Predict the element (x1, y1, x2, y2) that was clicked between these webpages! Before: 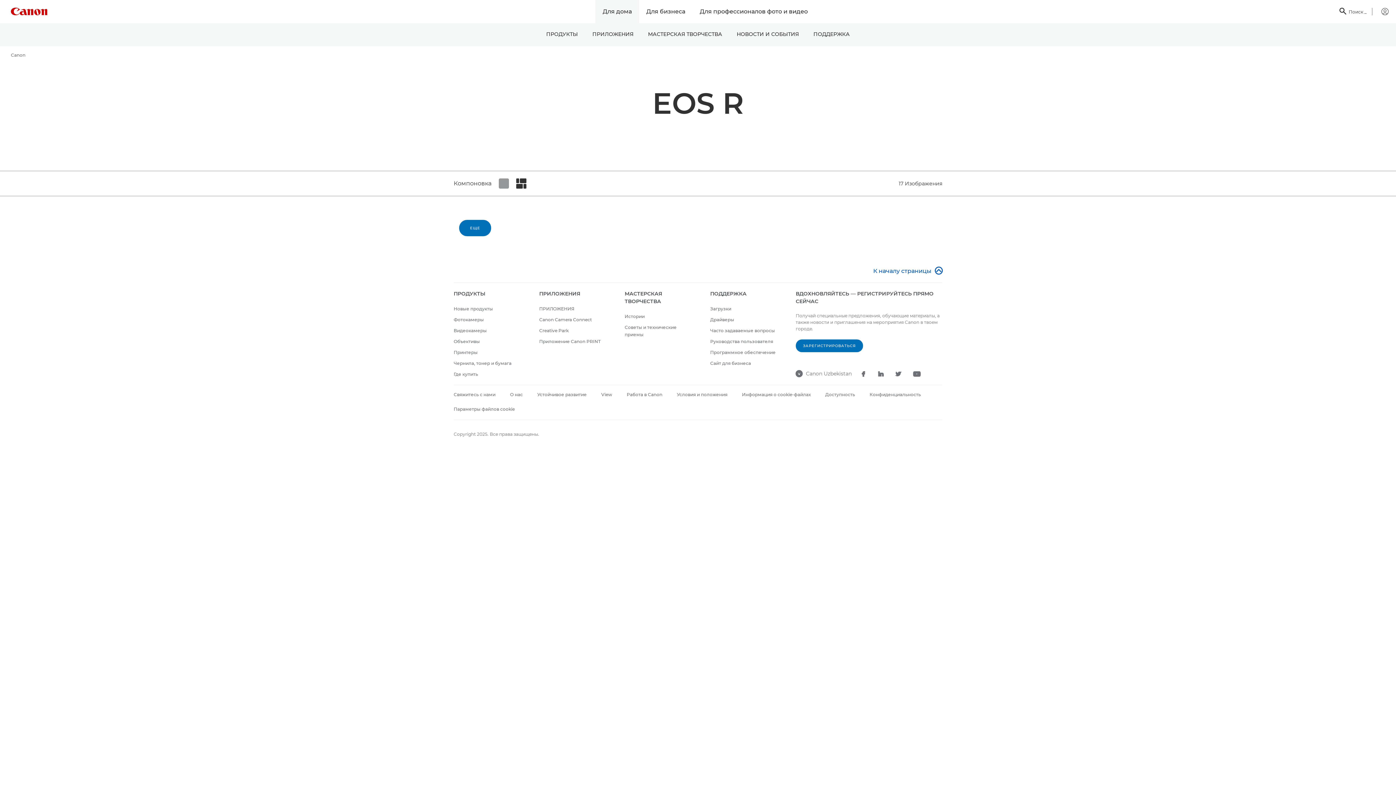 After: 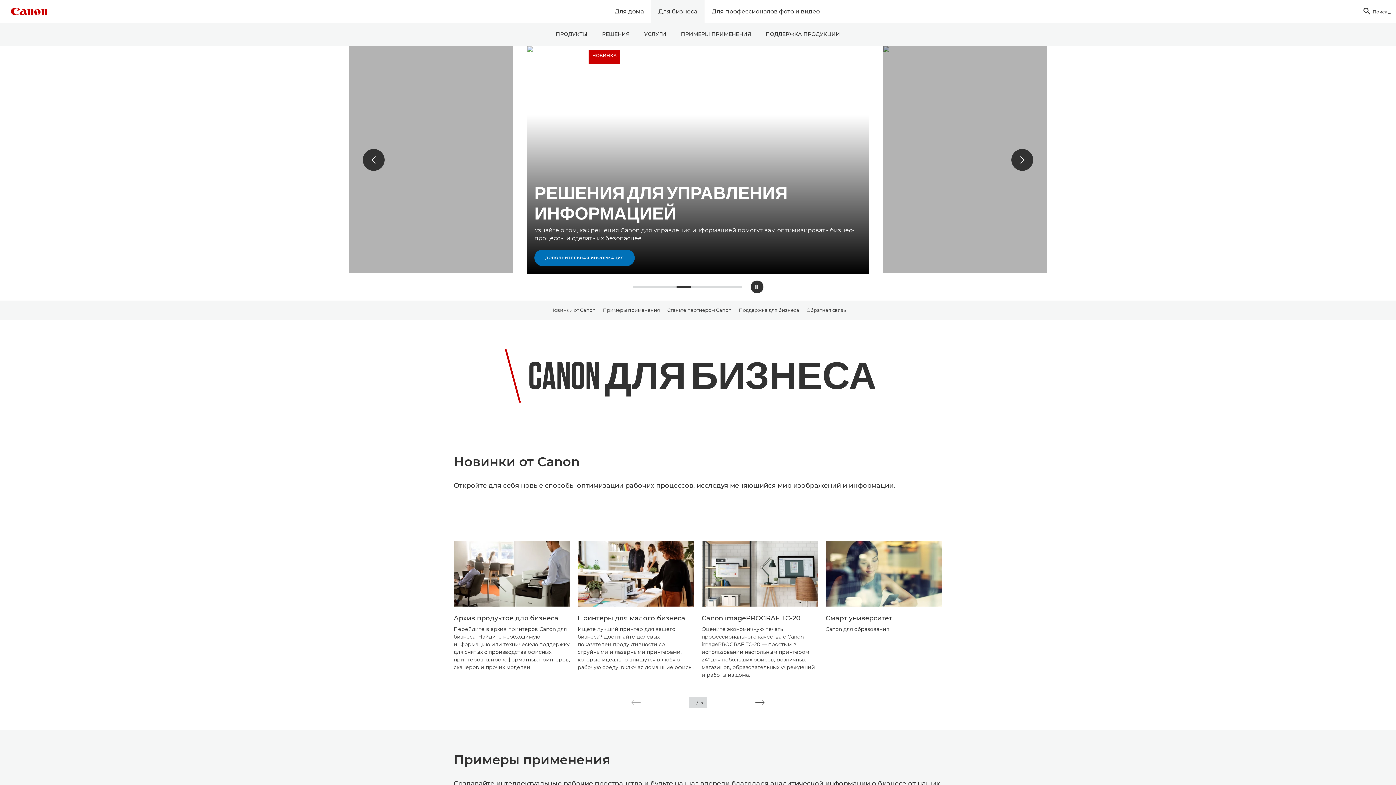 Action: bbox: (710, 360, 751, 366) label: Сайт для бизнеса